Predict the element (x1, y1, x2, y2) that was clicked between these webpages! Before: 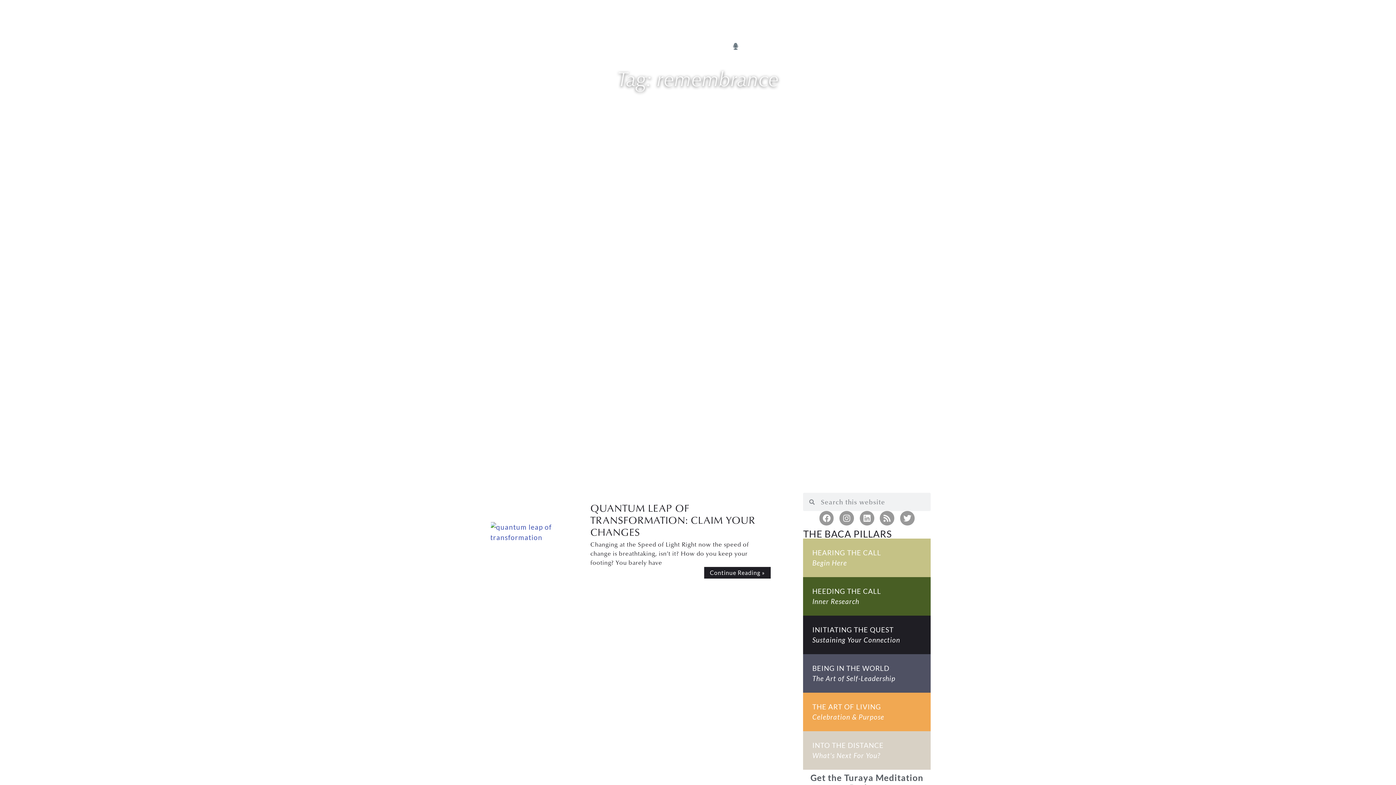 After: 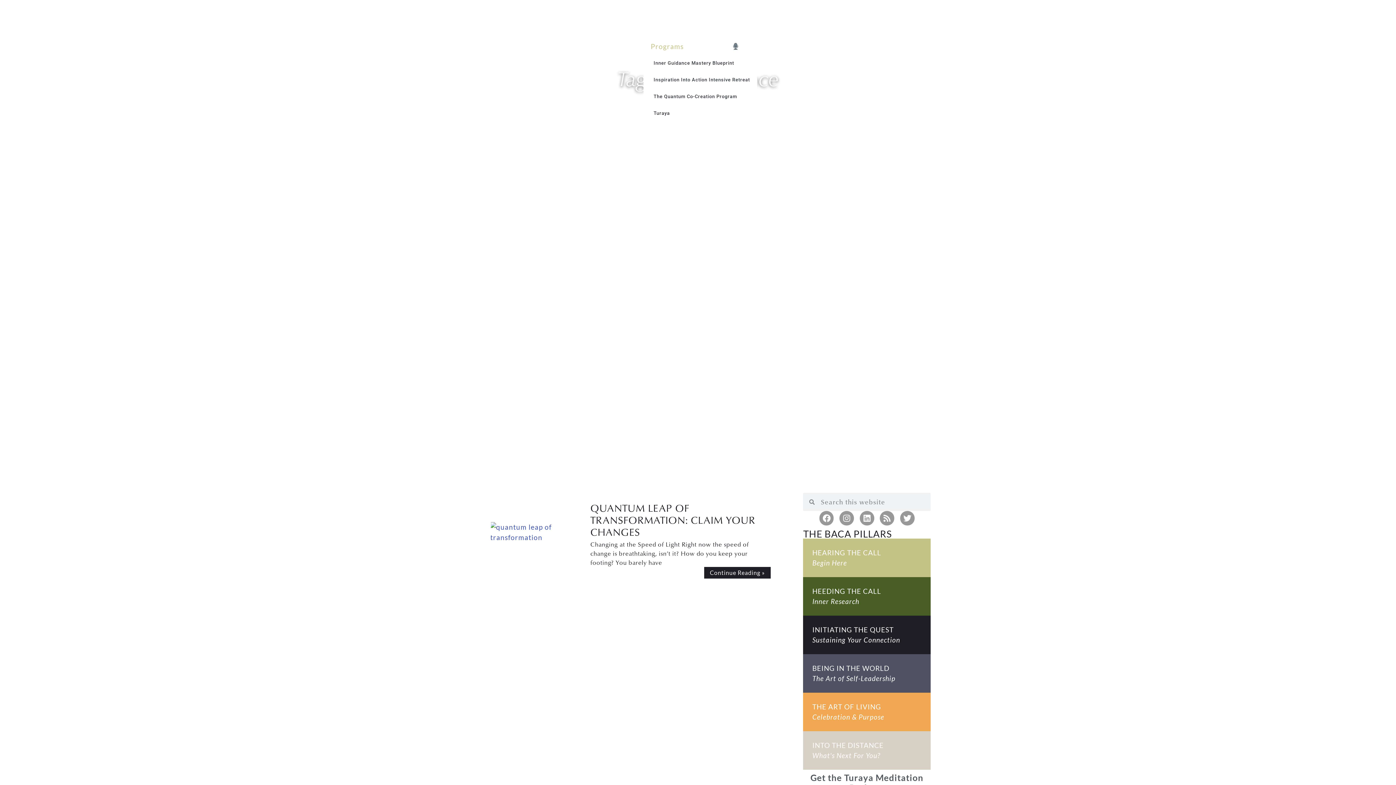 Action: bbox: (643, 38, 694, 54) label: Programs